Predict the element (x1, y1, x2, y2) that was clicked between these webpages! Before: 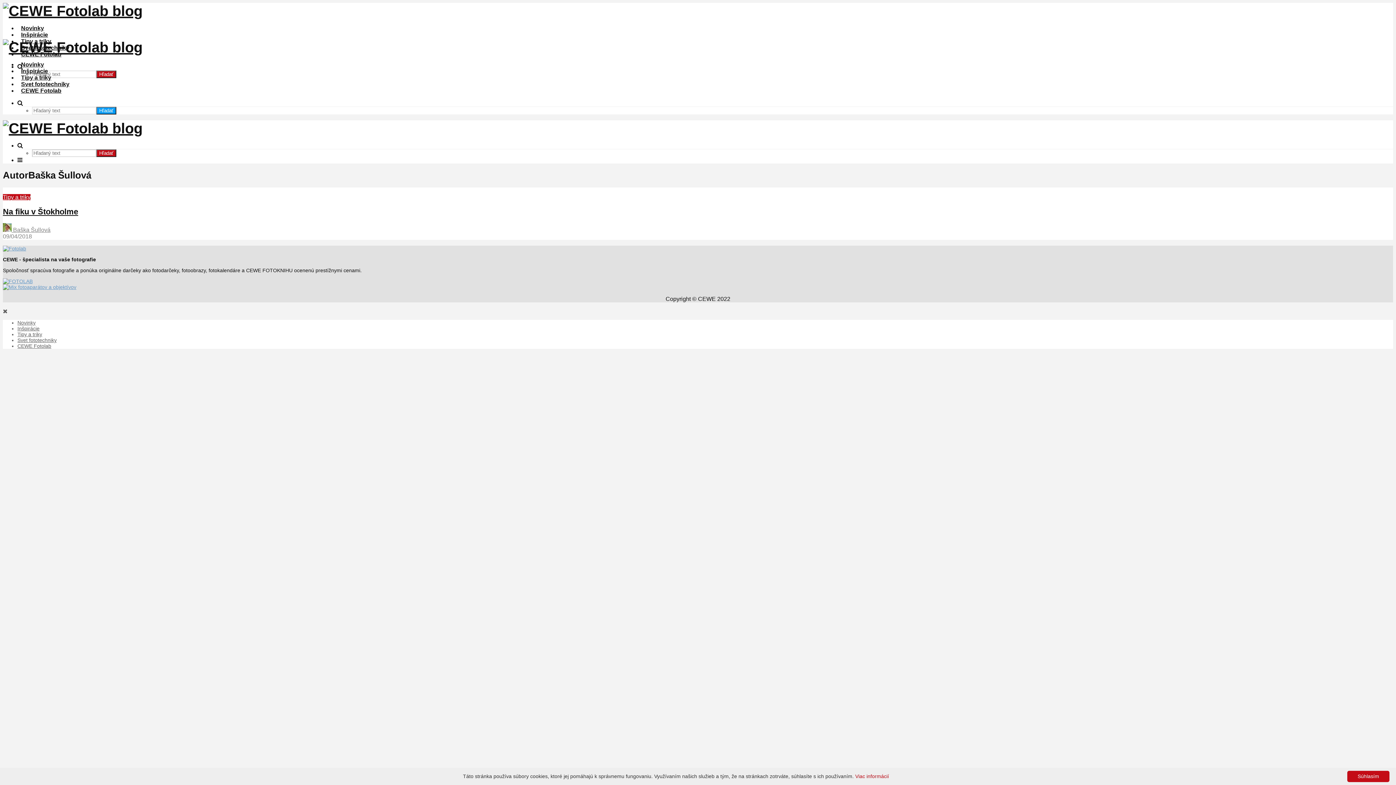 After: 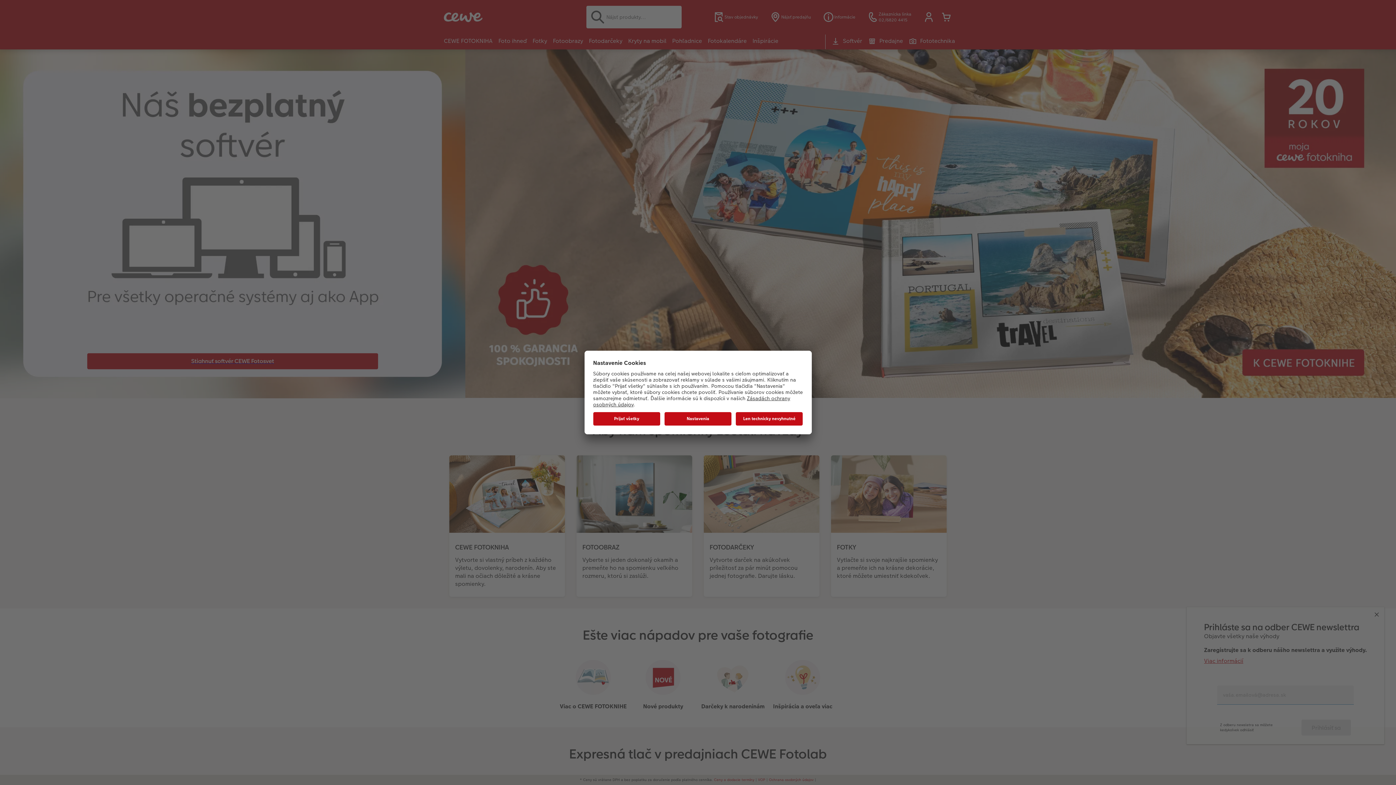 Action: bbox: (2, 278, 32, 284)